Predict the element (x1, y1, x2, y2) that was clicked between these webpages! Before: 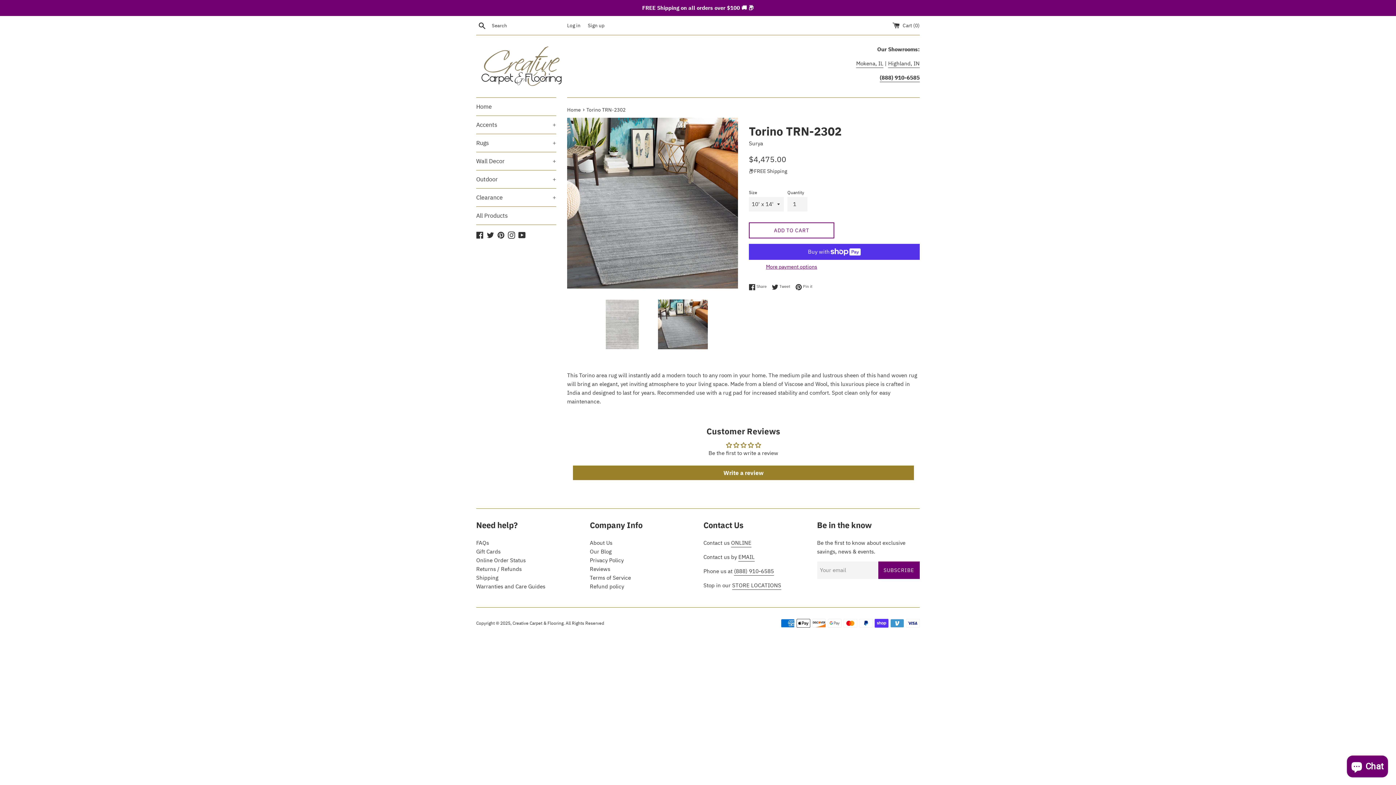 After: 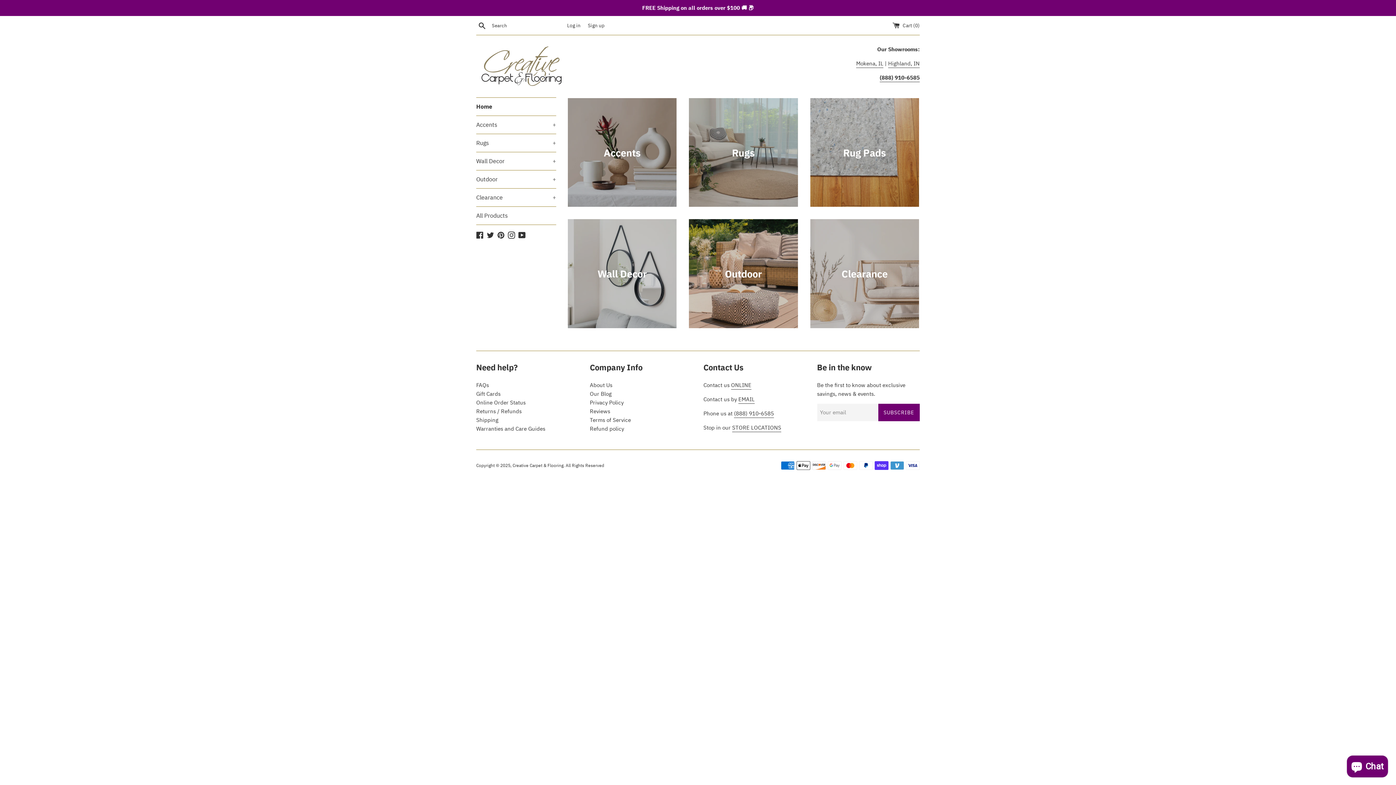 Action: label: Home bbox: (476, 97, 556, 115)